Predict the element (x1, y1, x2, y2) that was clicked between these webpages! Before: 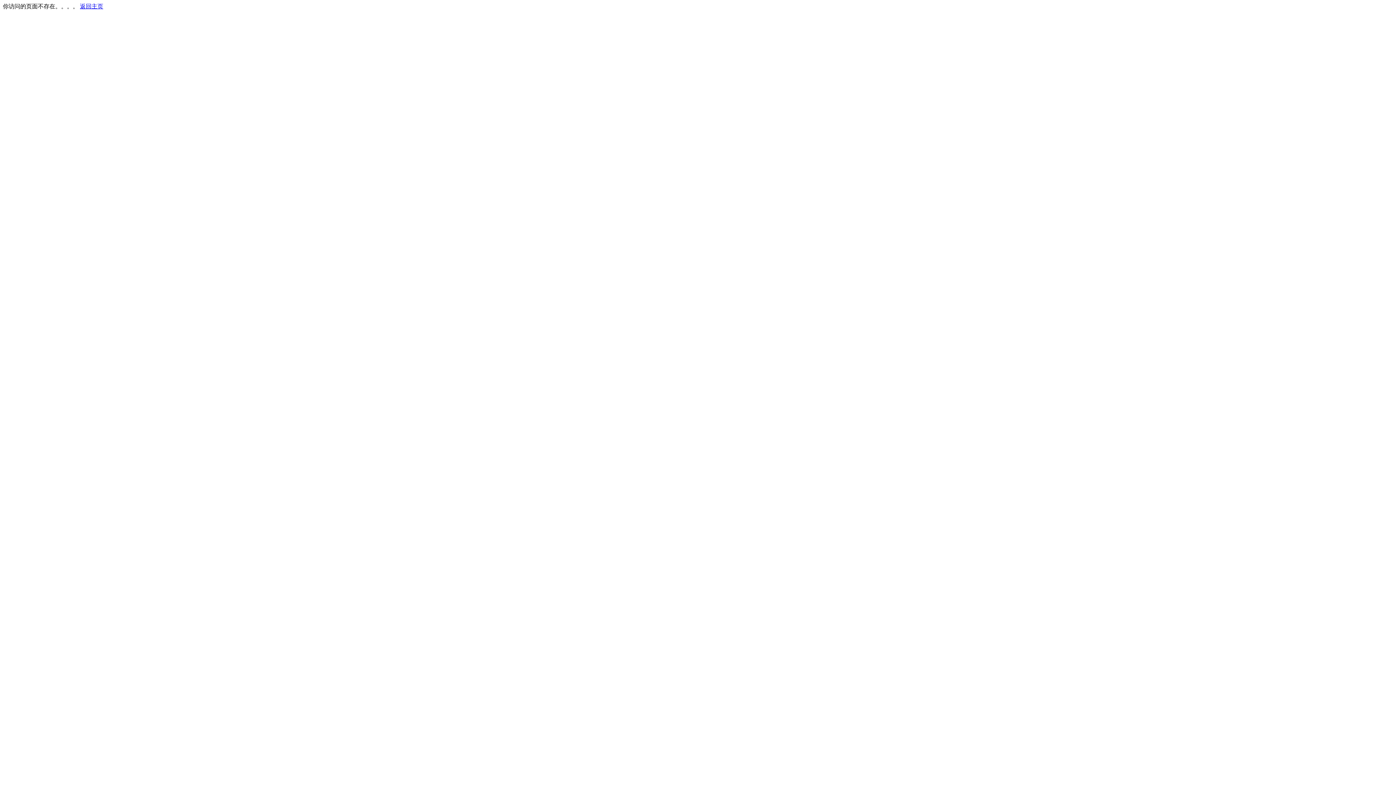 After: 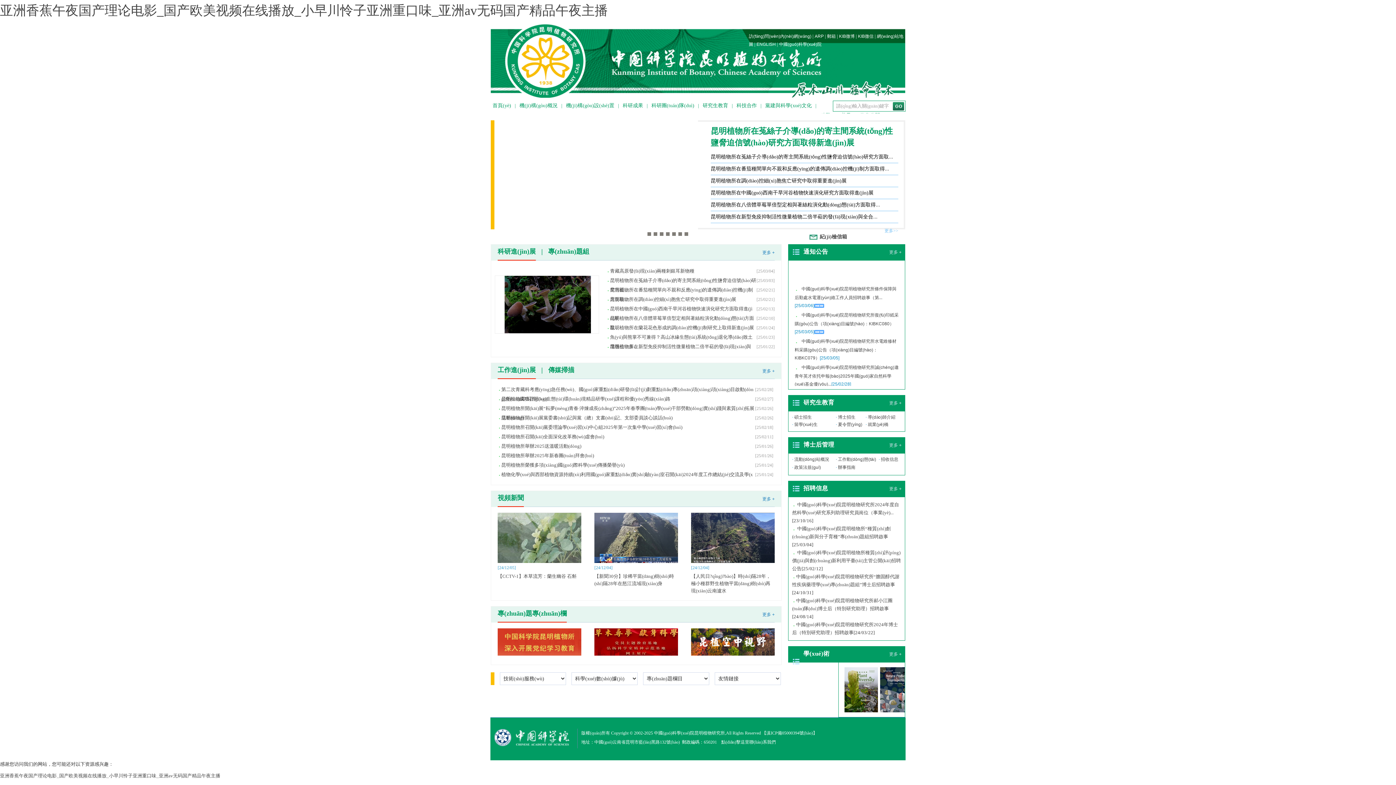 Action: bbox: (80, 3, 103, 9) label: 返回主页